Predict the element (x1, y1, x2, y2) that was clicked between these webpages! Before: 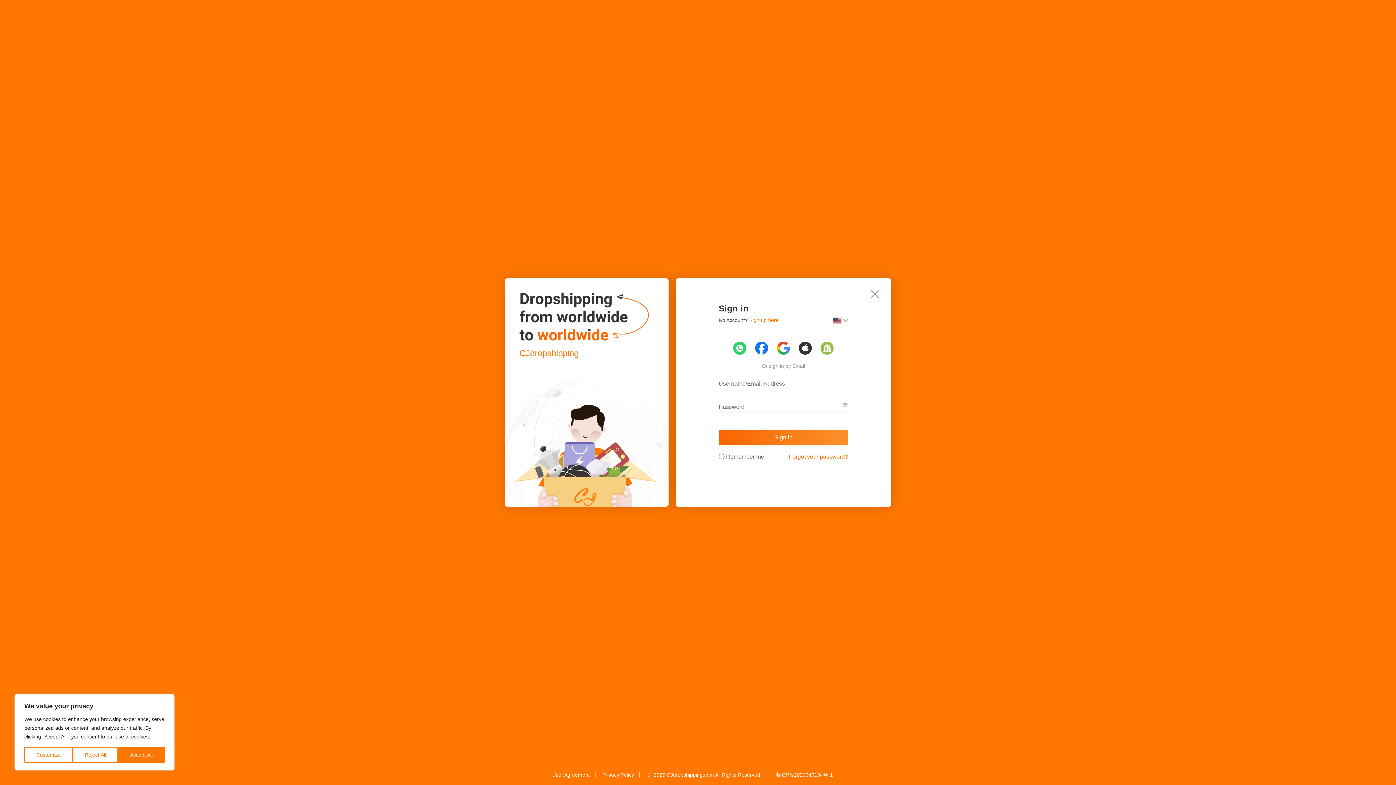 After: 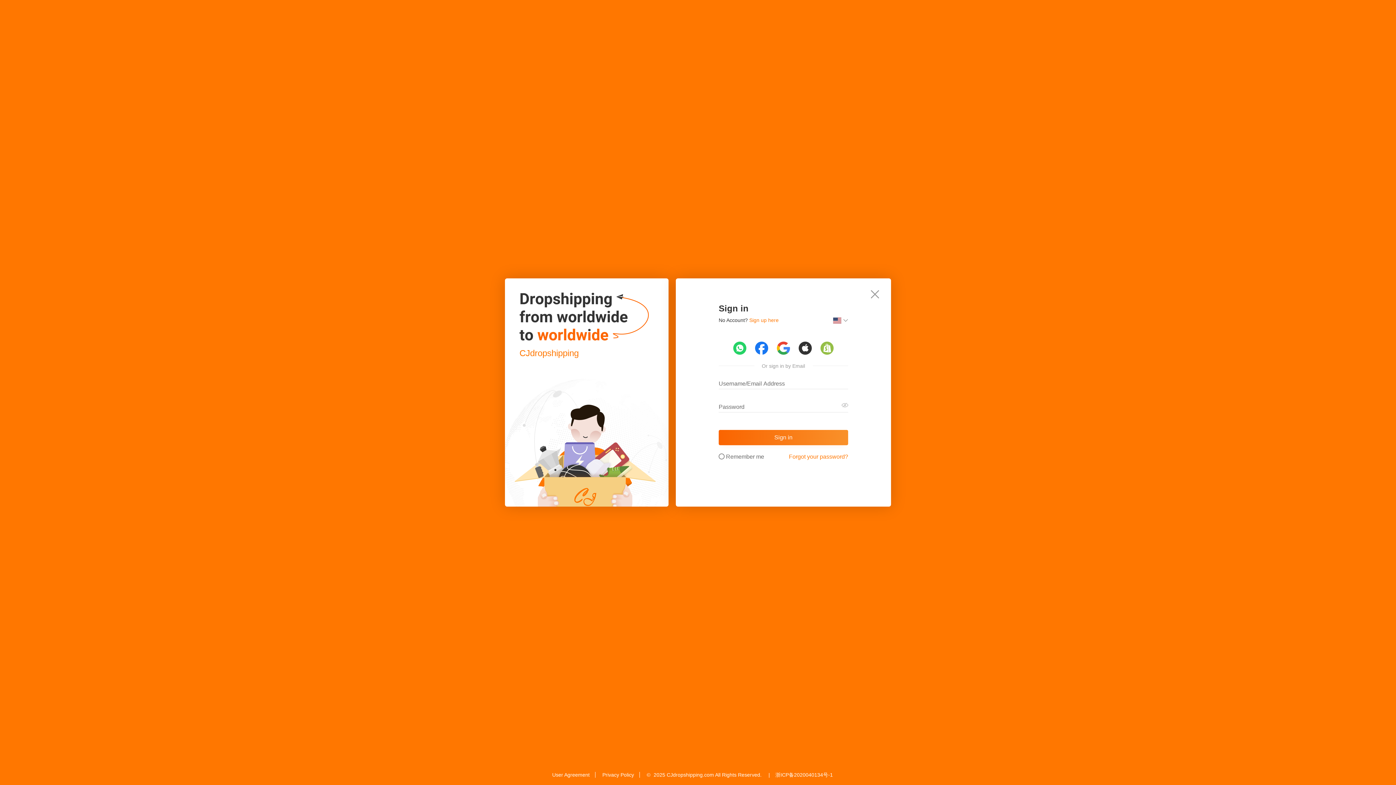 Action: label: Accept All bbox: (118, 747, 164, 763)